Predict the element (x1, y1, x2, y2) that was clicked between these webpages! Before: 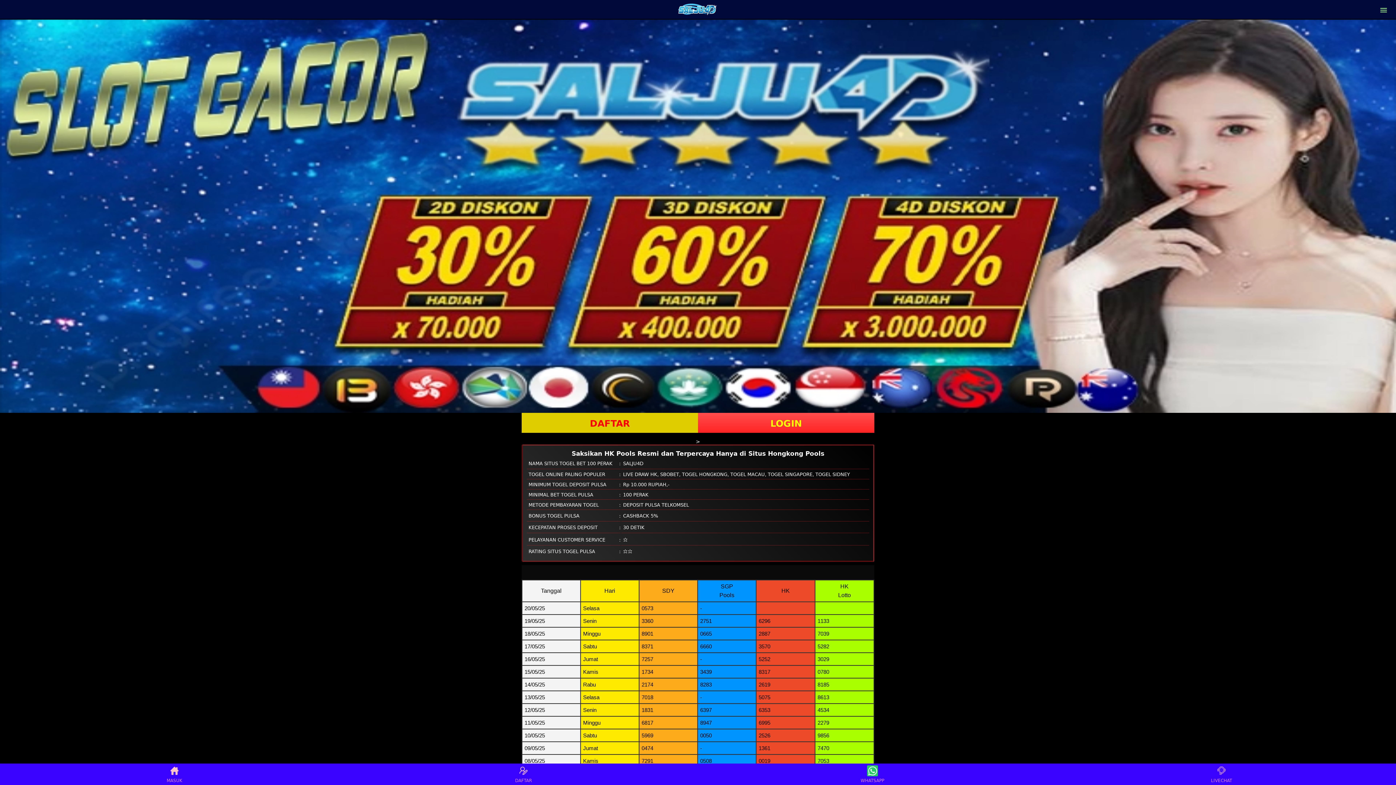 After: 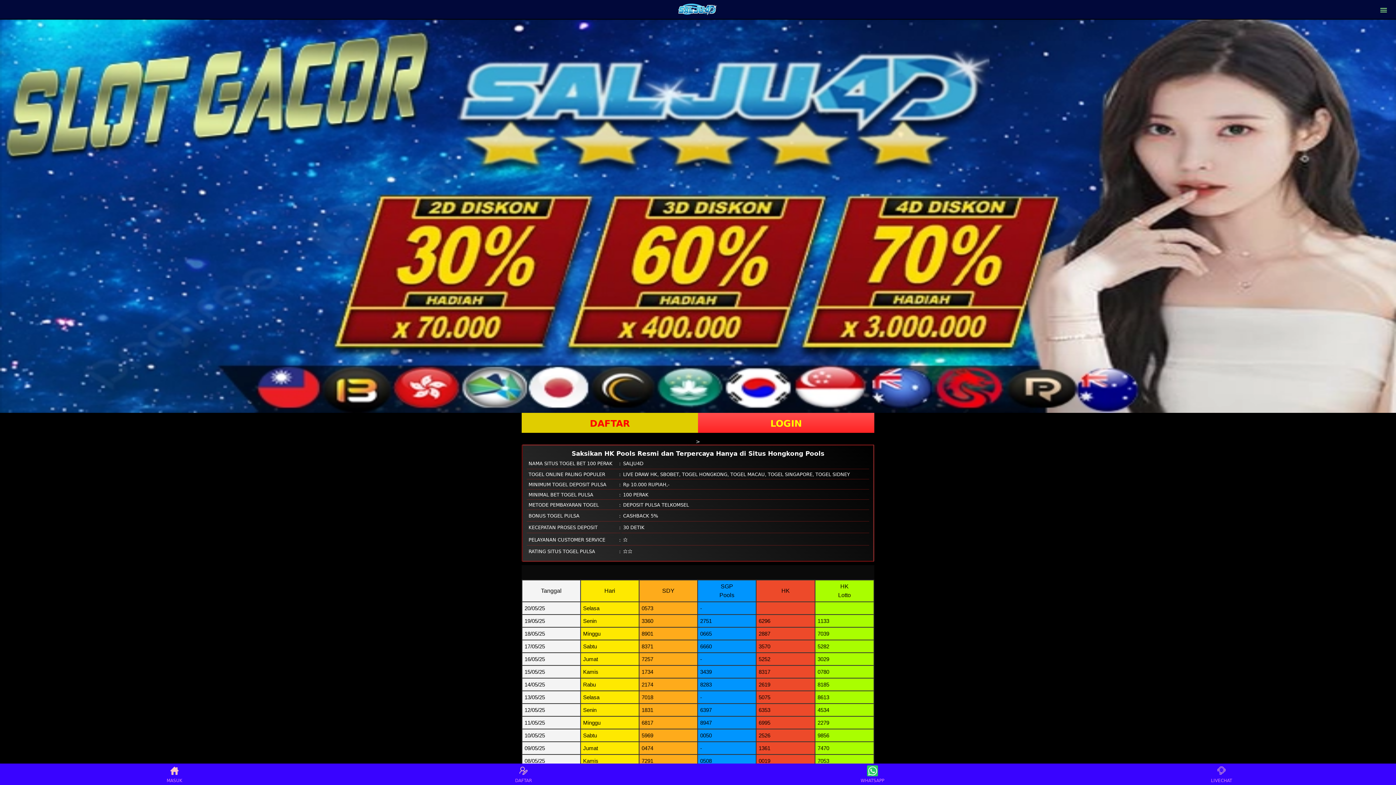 Action: bbox: (0, 19, 1396, 412)